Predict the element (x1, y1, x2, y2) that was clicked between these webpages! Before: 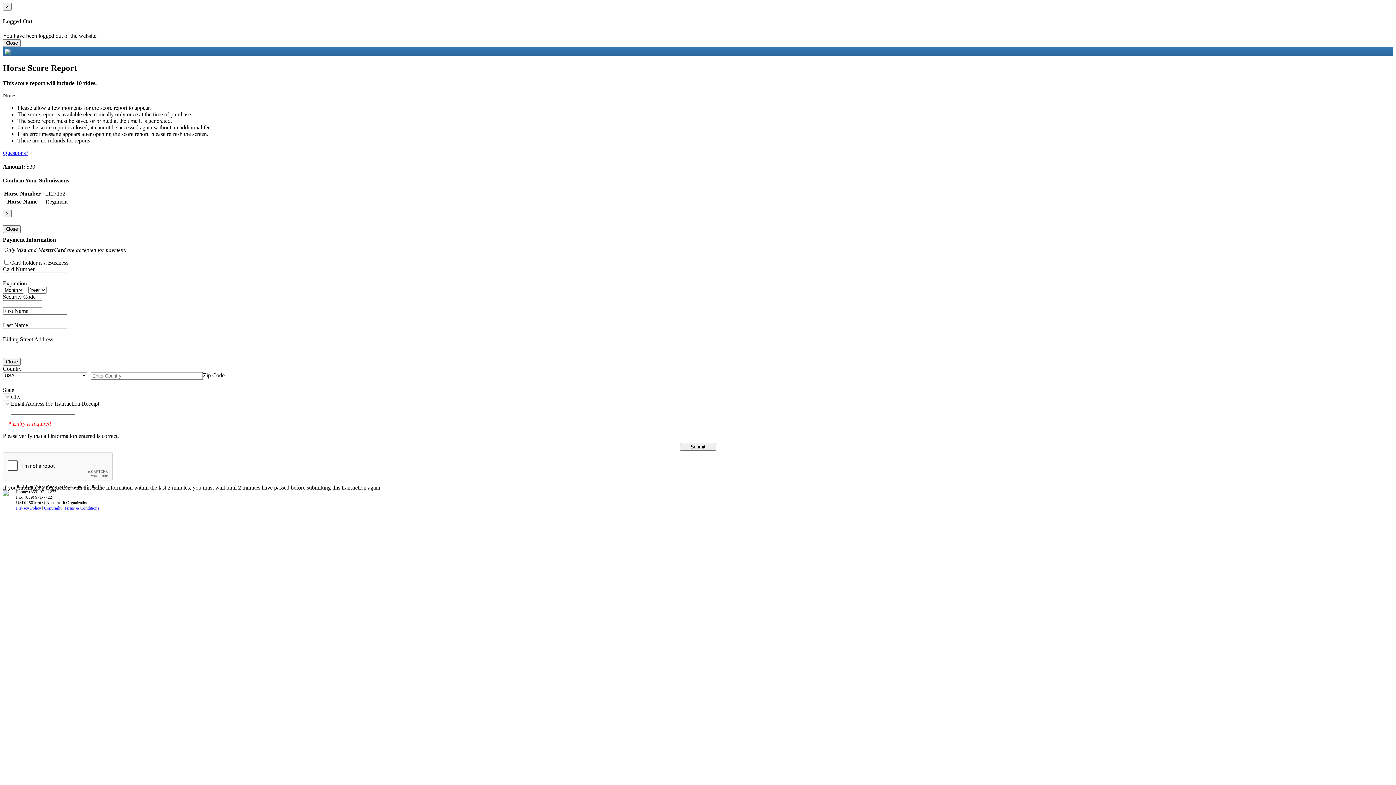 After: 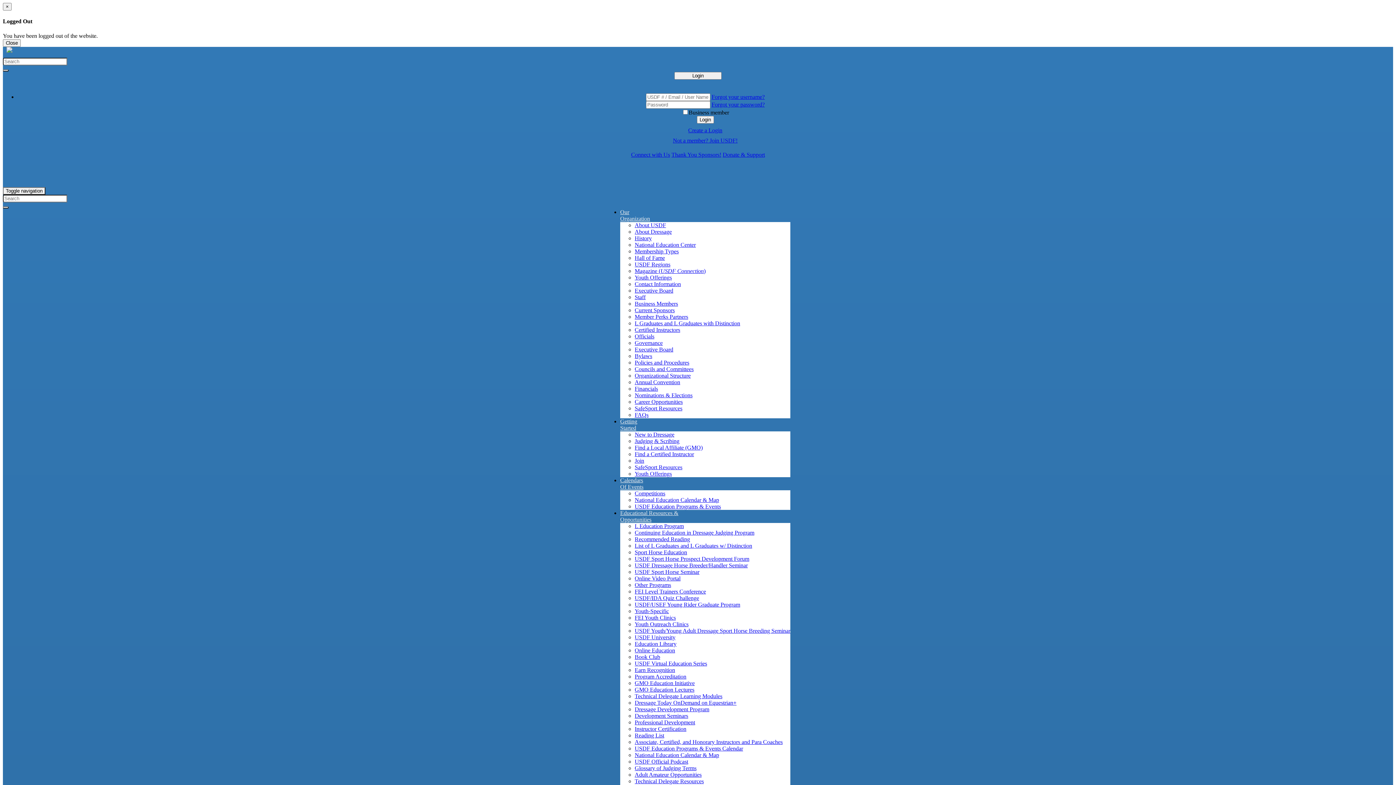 Action: bbox: (2, 2, 11, 10) label: Close